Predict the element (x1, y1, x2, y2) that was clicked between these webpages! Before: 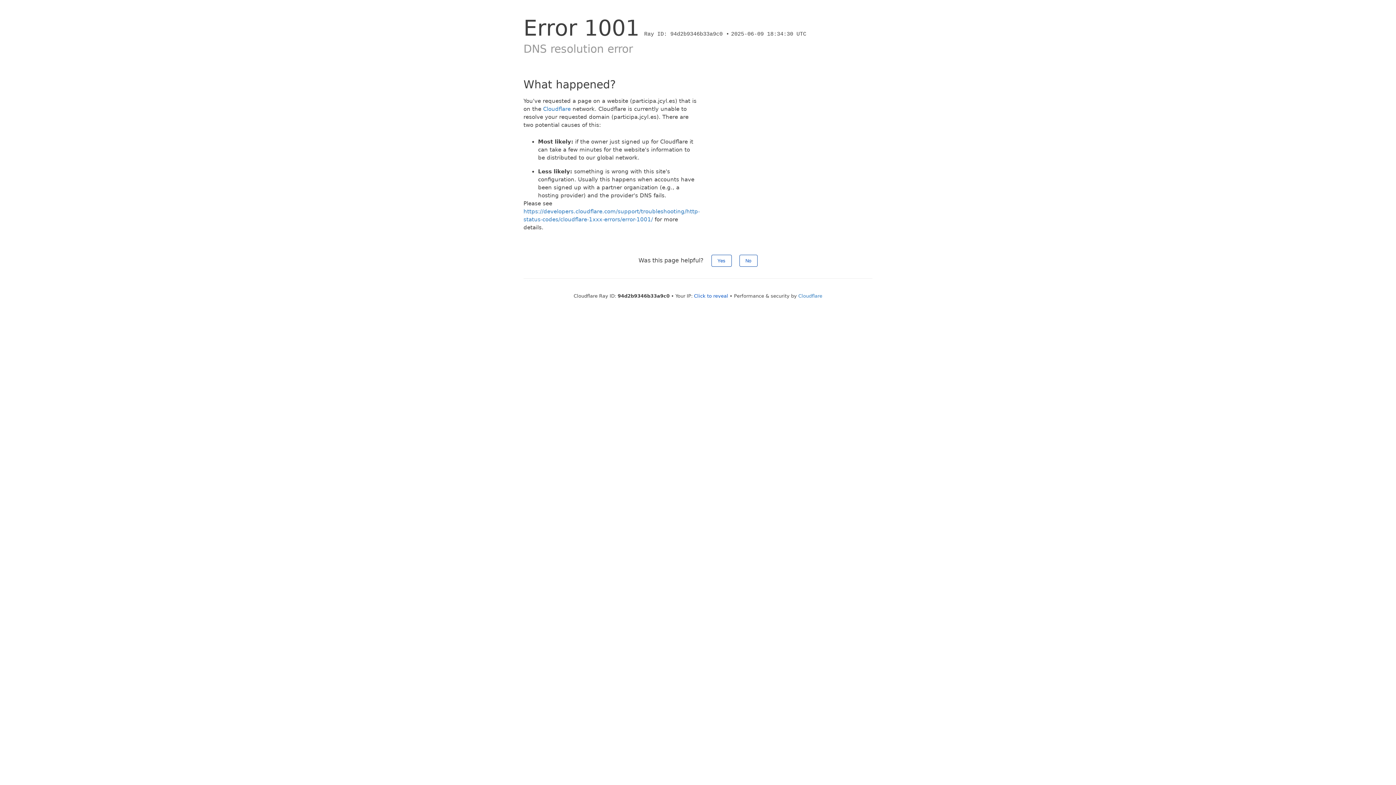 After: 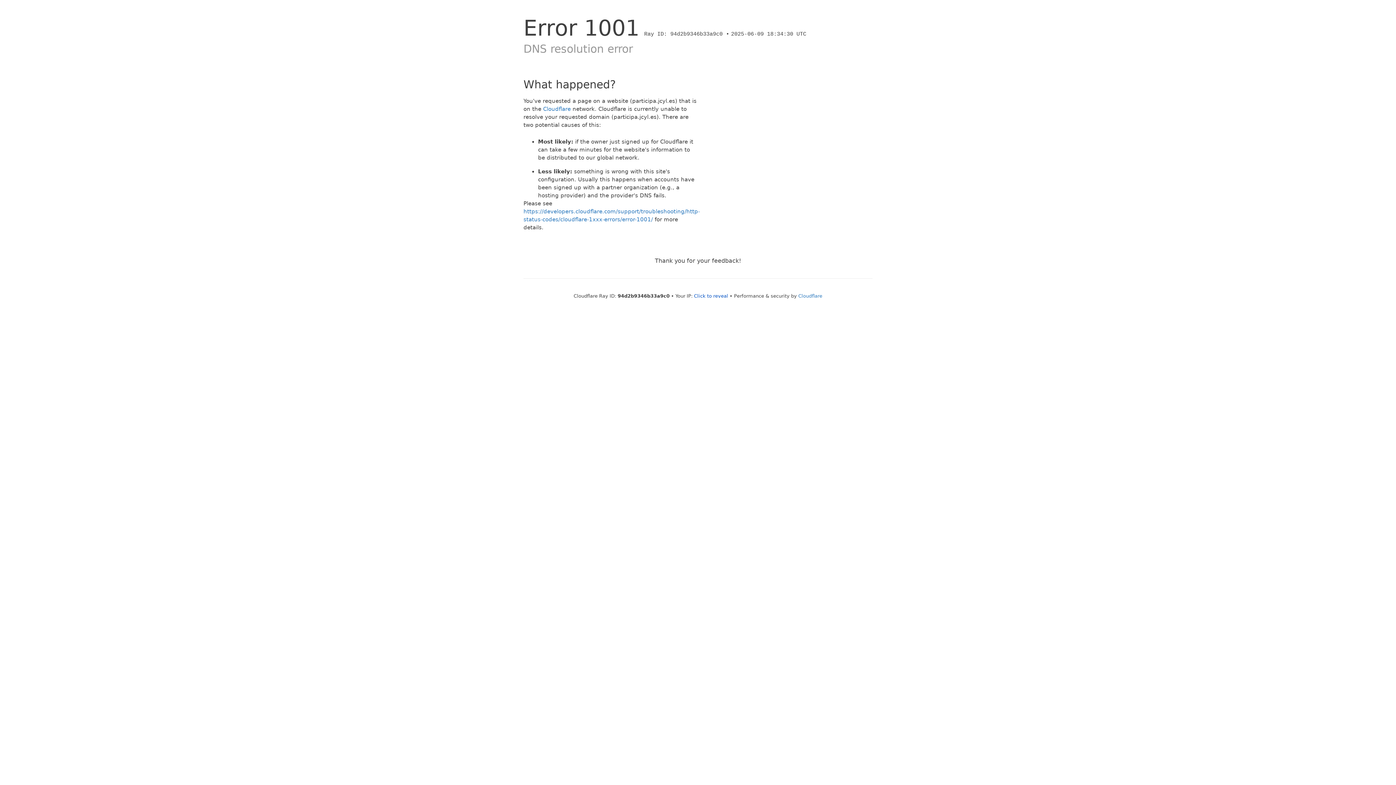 Action: label: Yes bbox: (711, 254, 731, 266)